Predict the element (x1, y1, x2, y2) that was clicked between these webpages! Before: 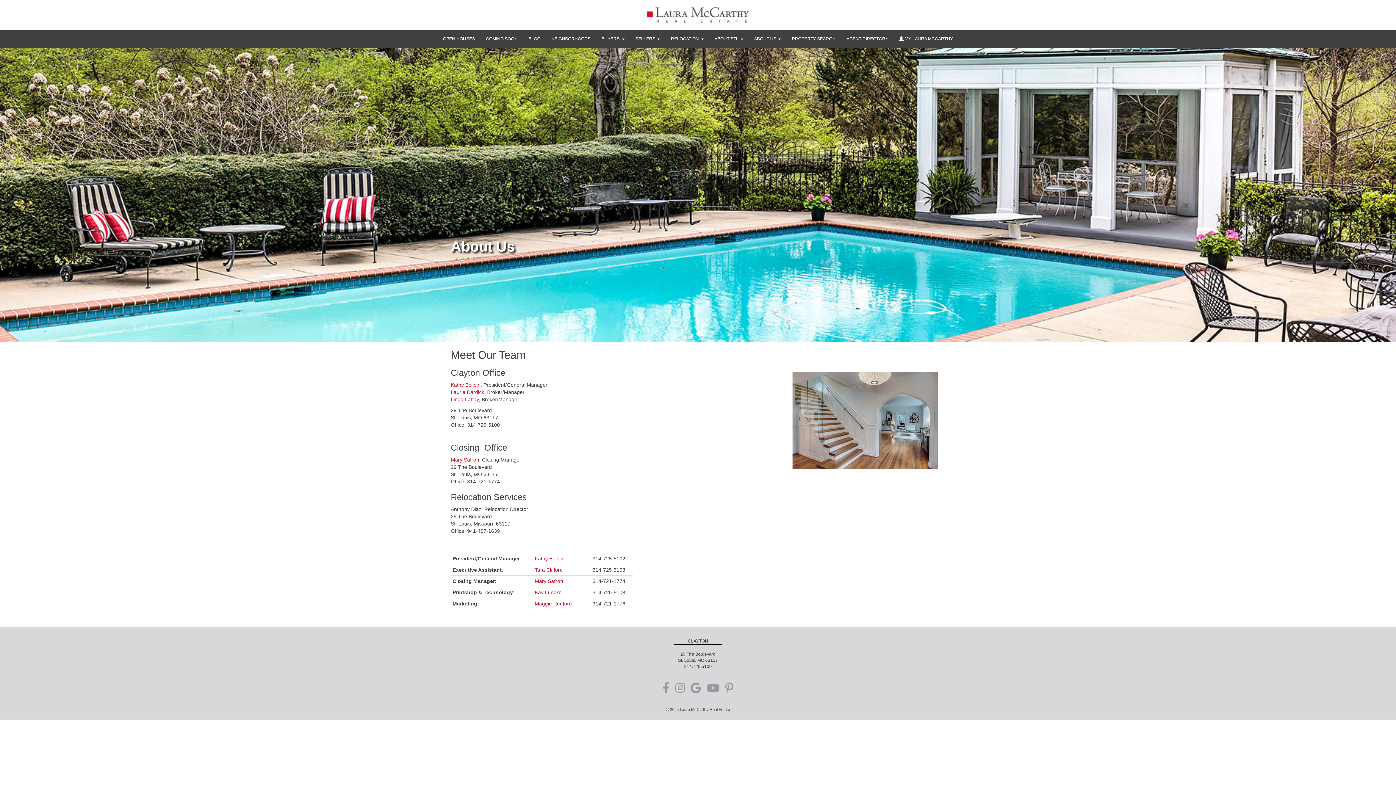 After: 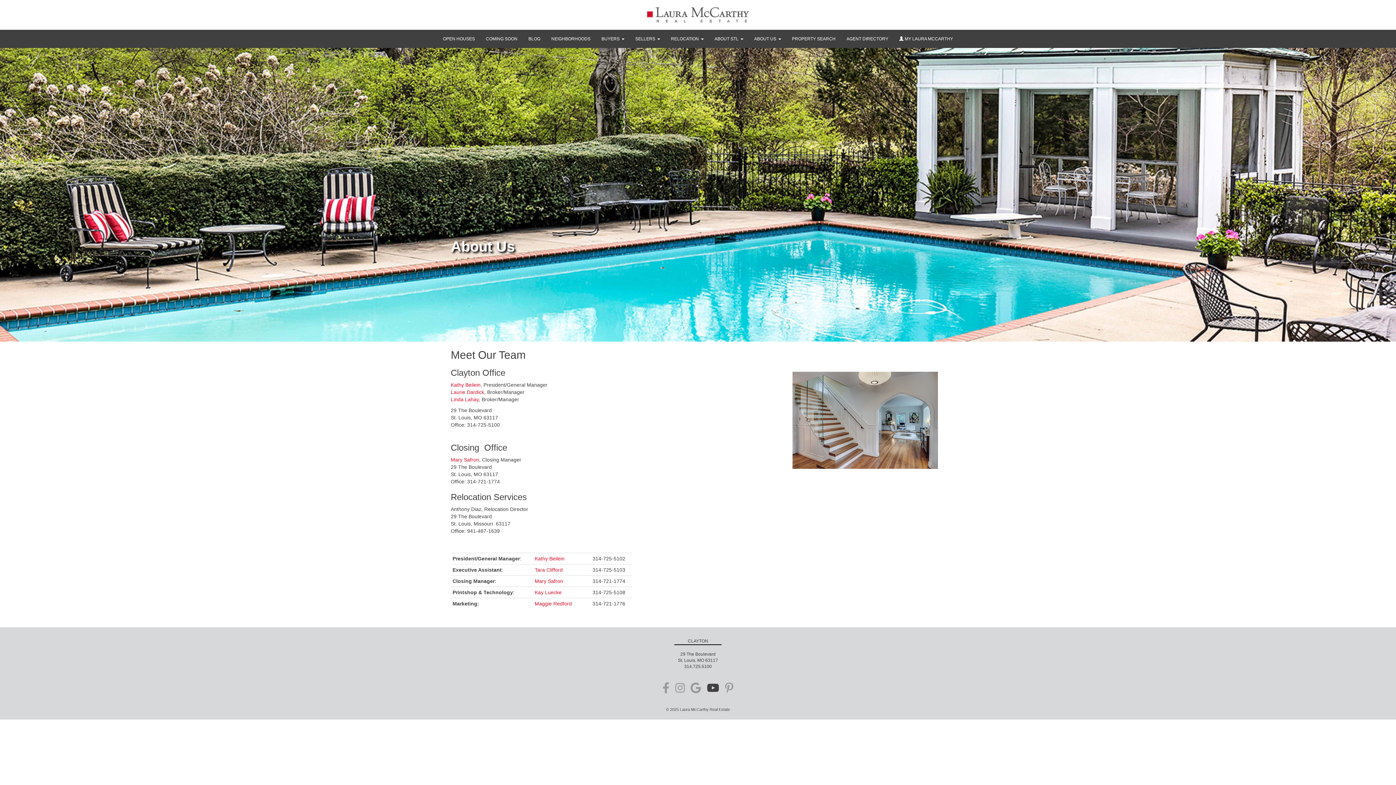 Action: bbox: (707, 682, 719, 694)